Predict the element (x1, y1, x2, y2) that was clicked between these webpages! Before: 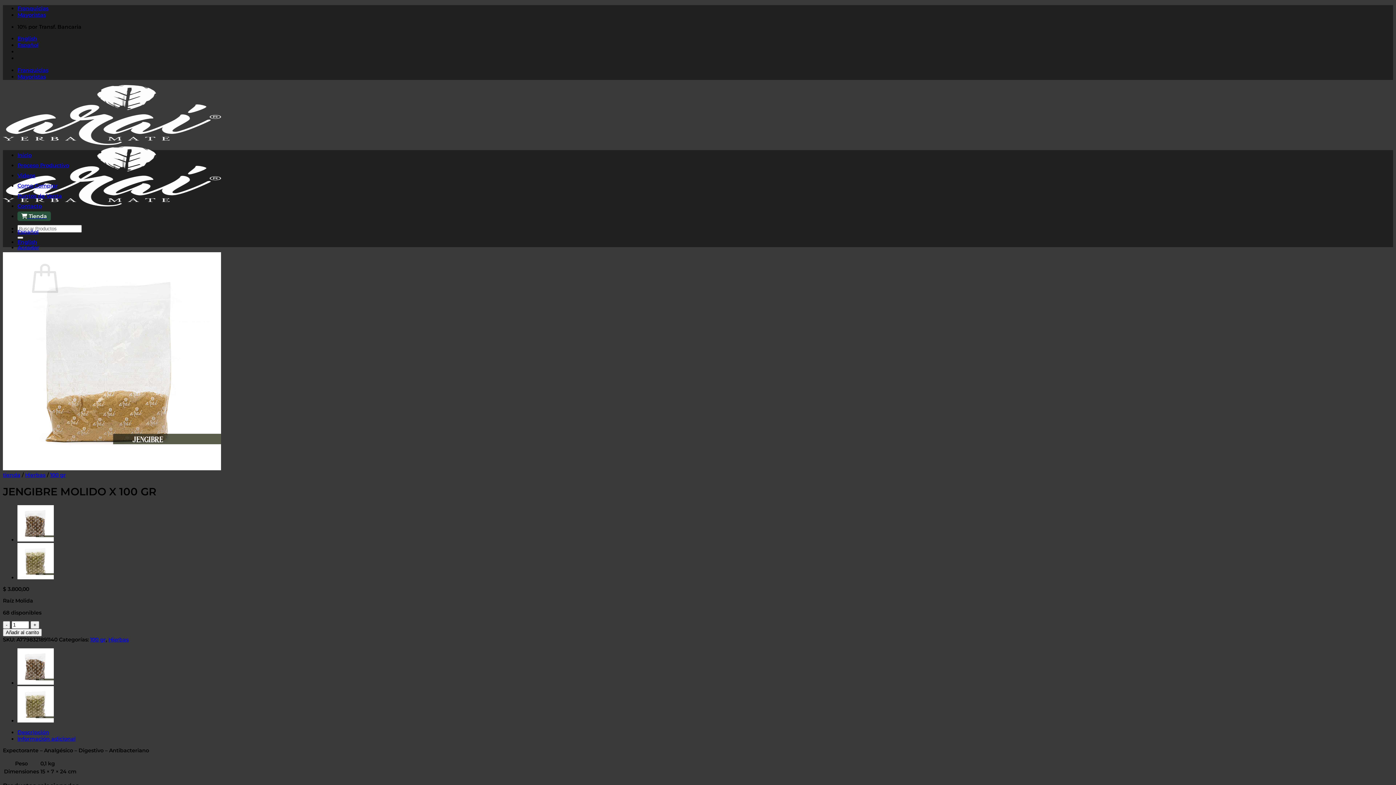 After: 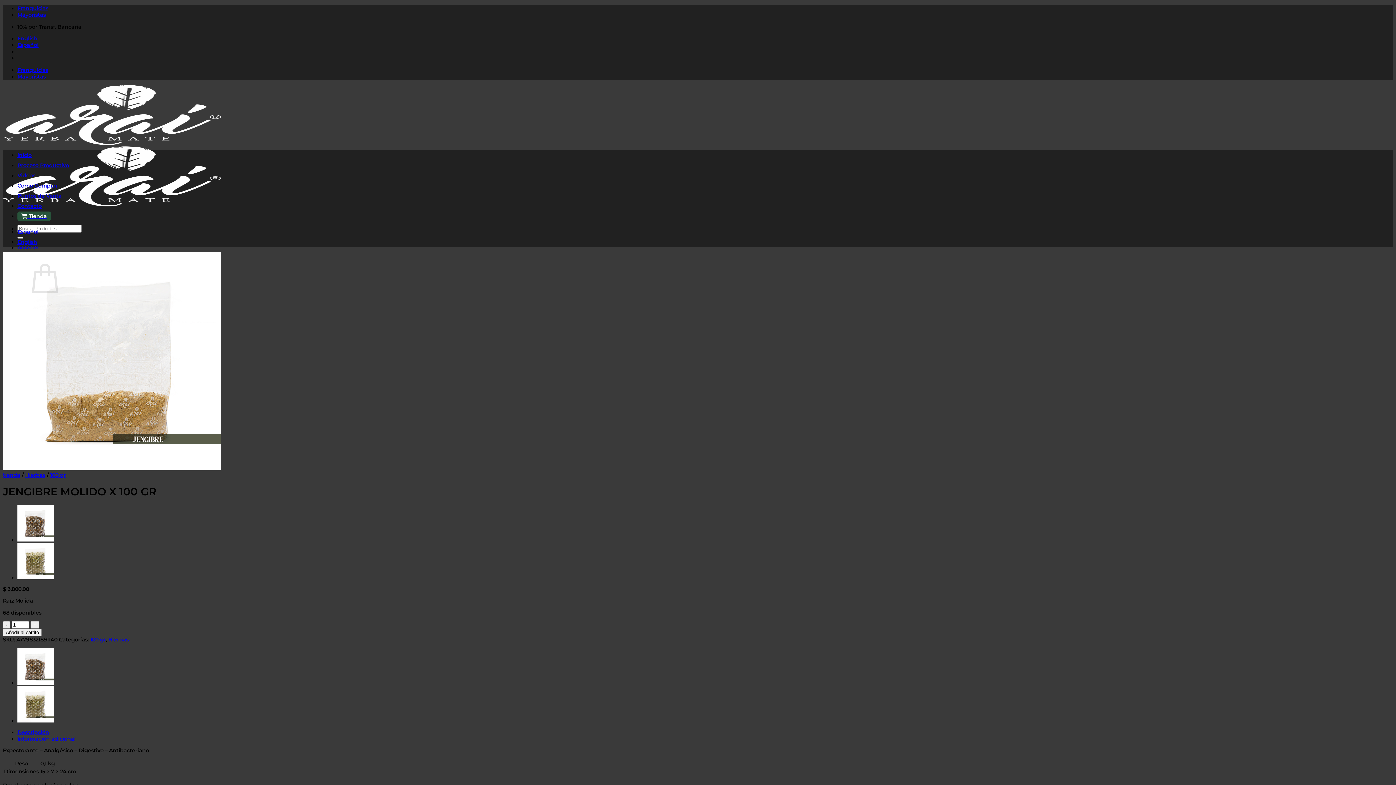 Action: bbox: (17, 73, 45, 79) label: Mayoristas